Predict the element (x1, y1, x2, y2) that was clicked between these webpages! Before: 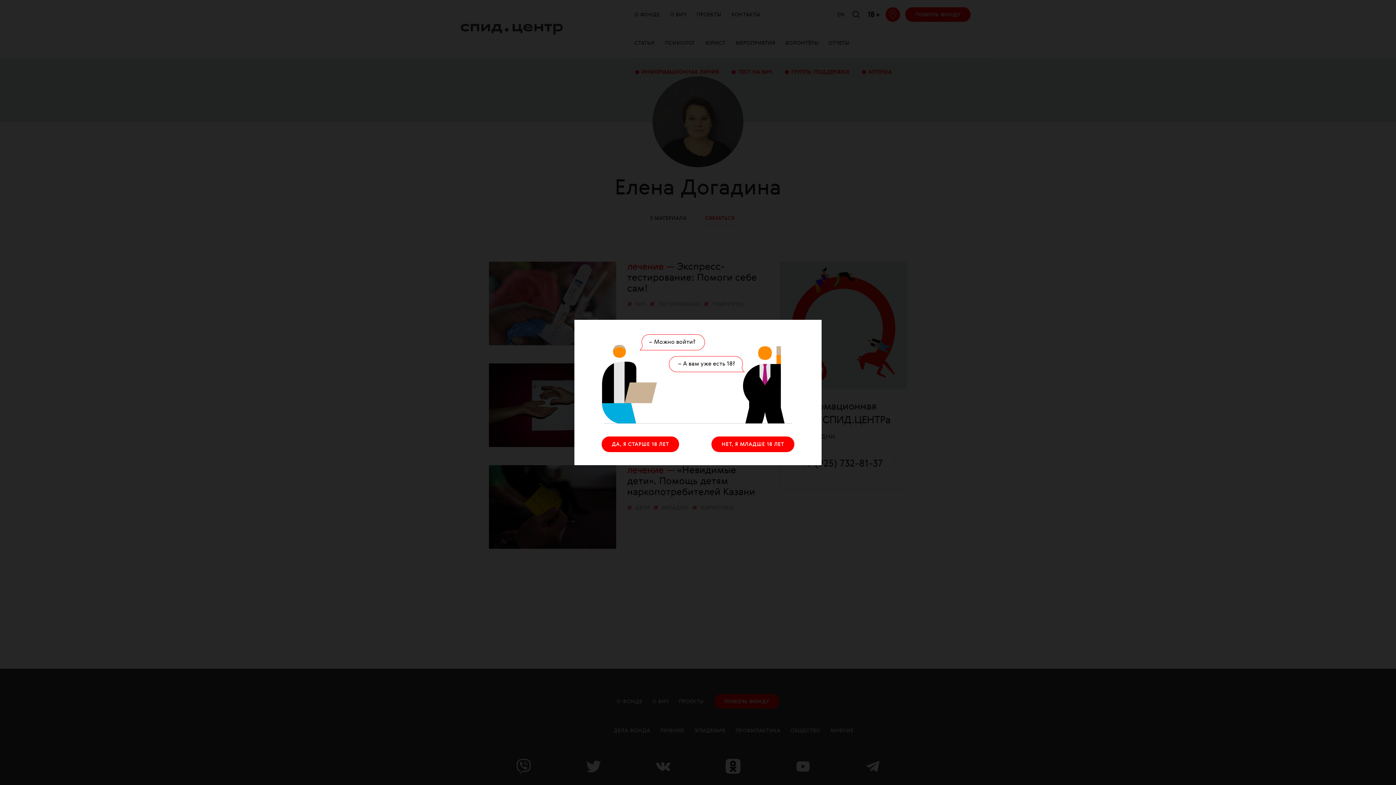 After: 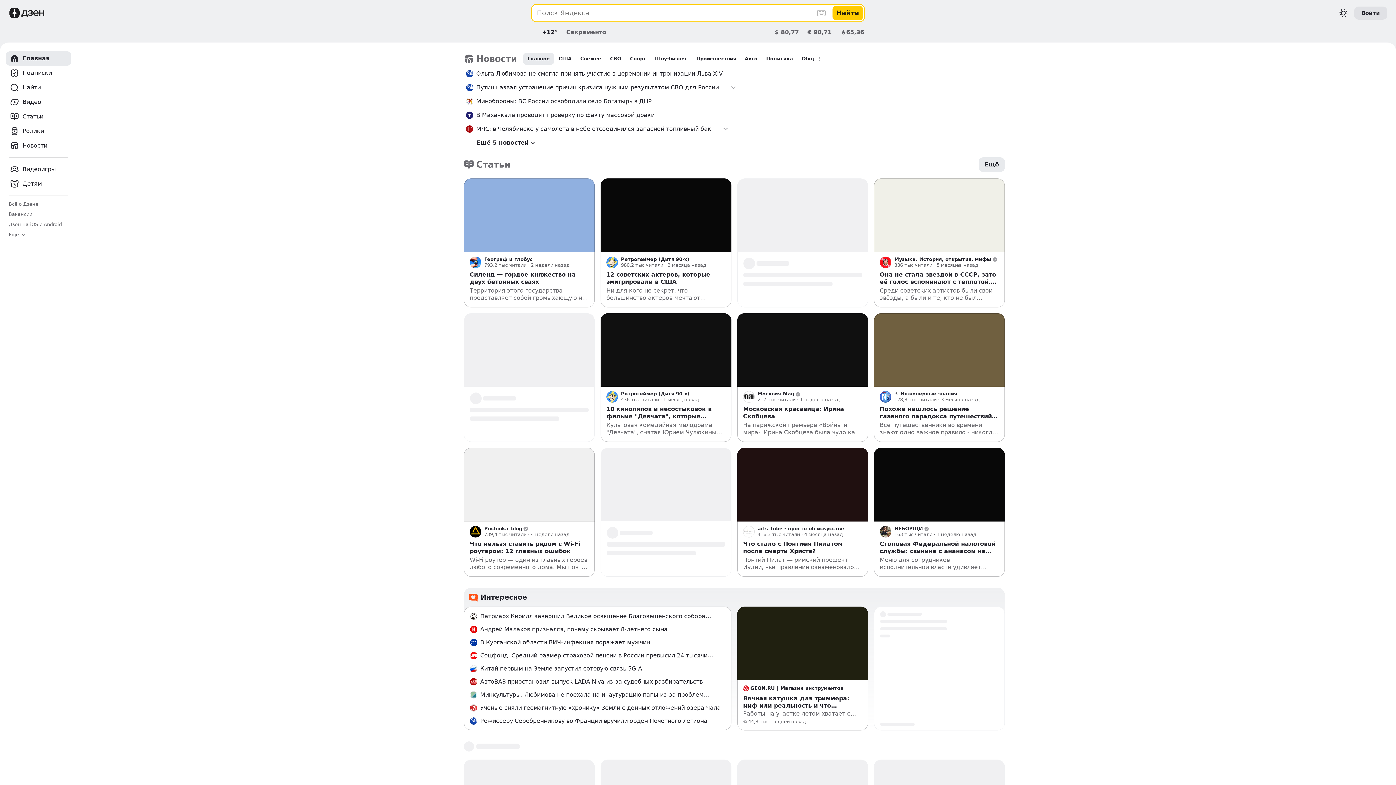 Action: label: НЕТ, Я МЛАДШЕ 18 ЛЕТ bbox: (711, 436, 794, 452)